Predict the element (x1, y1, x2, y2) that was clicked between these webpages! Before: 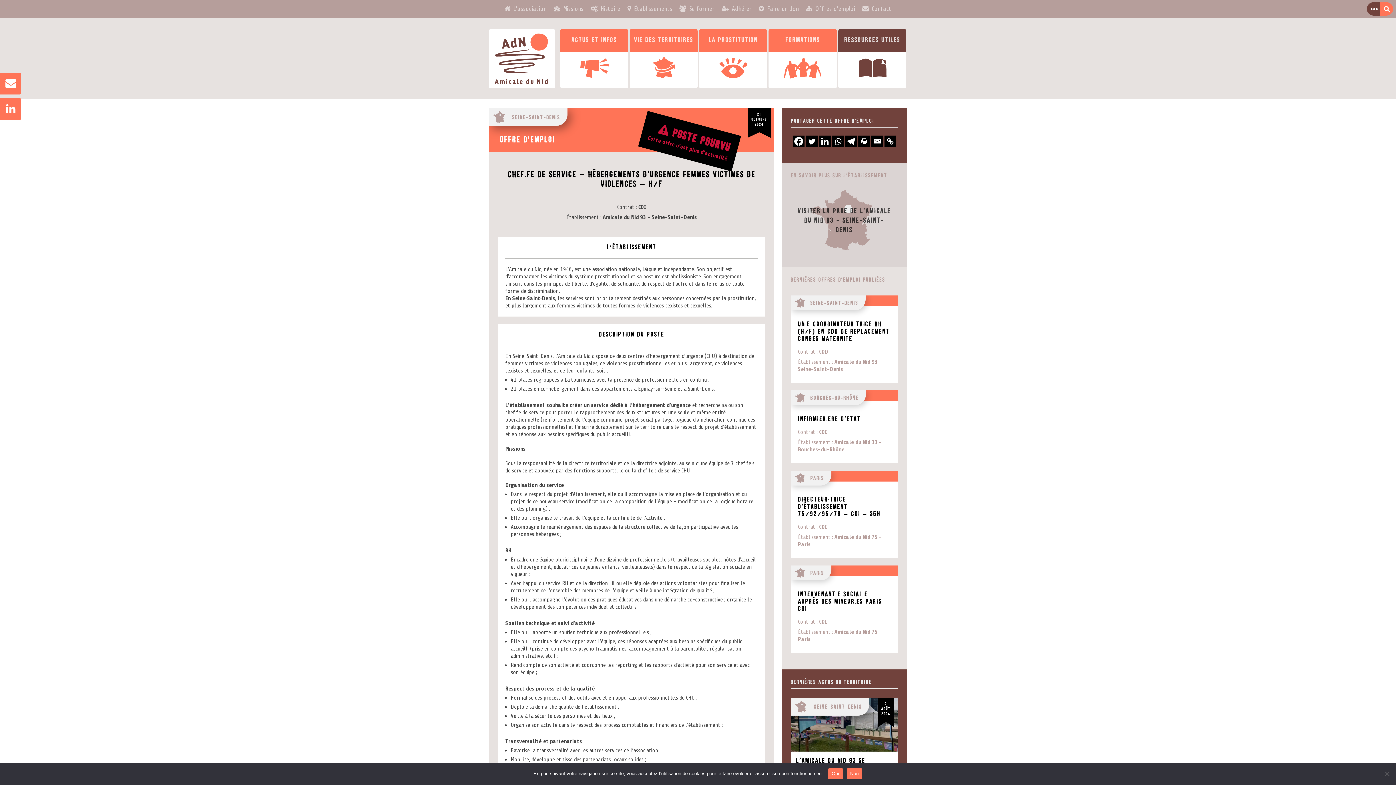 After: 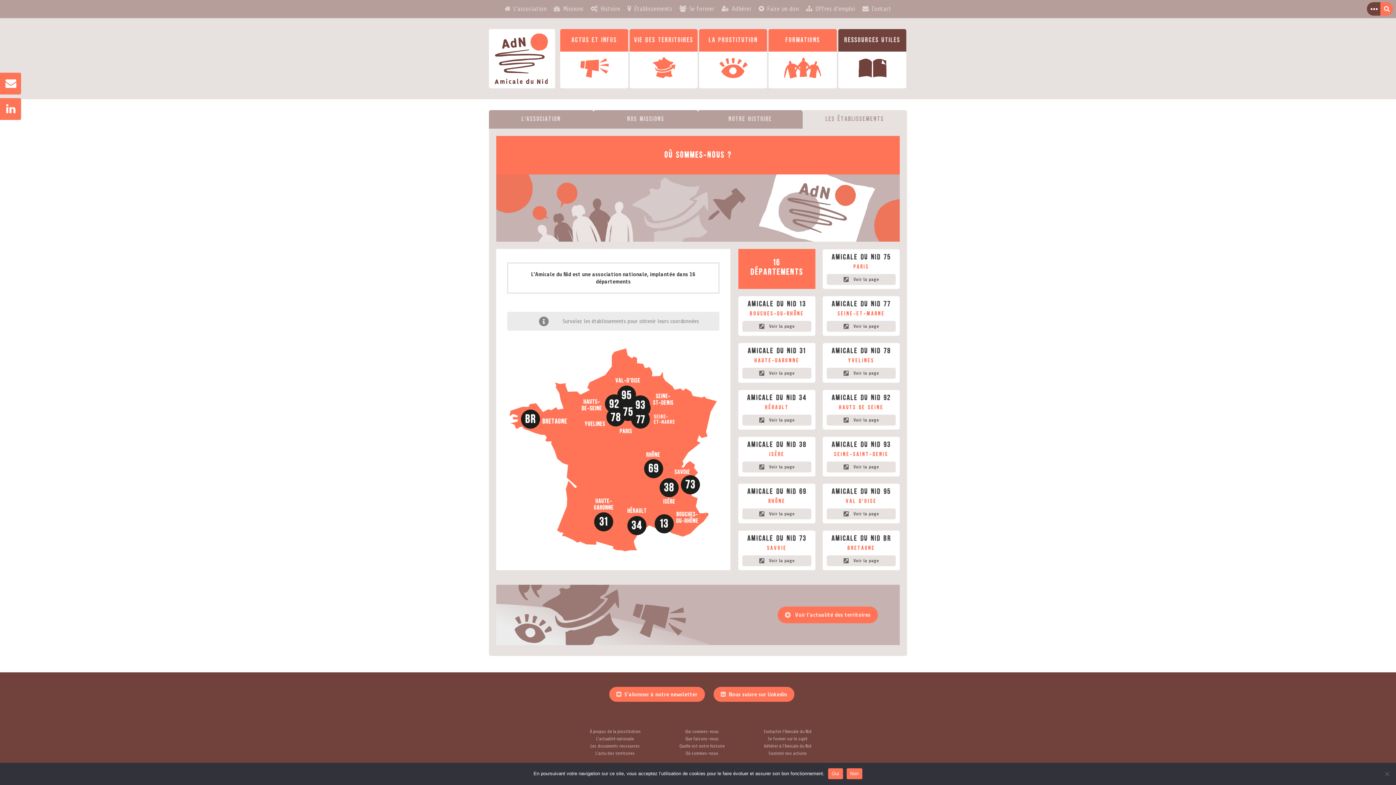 Action: label: Établissements bbox: (627, 5, 672, 12)